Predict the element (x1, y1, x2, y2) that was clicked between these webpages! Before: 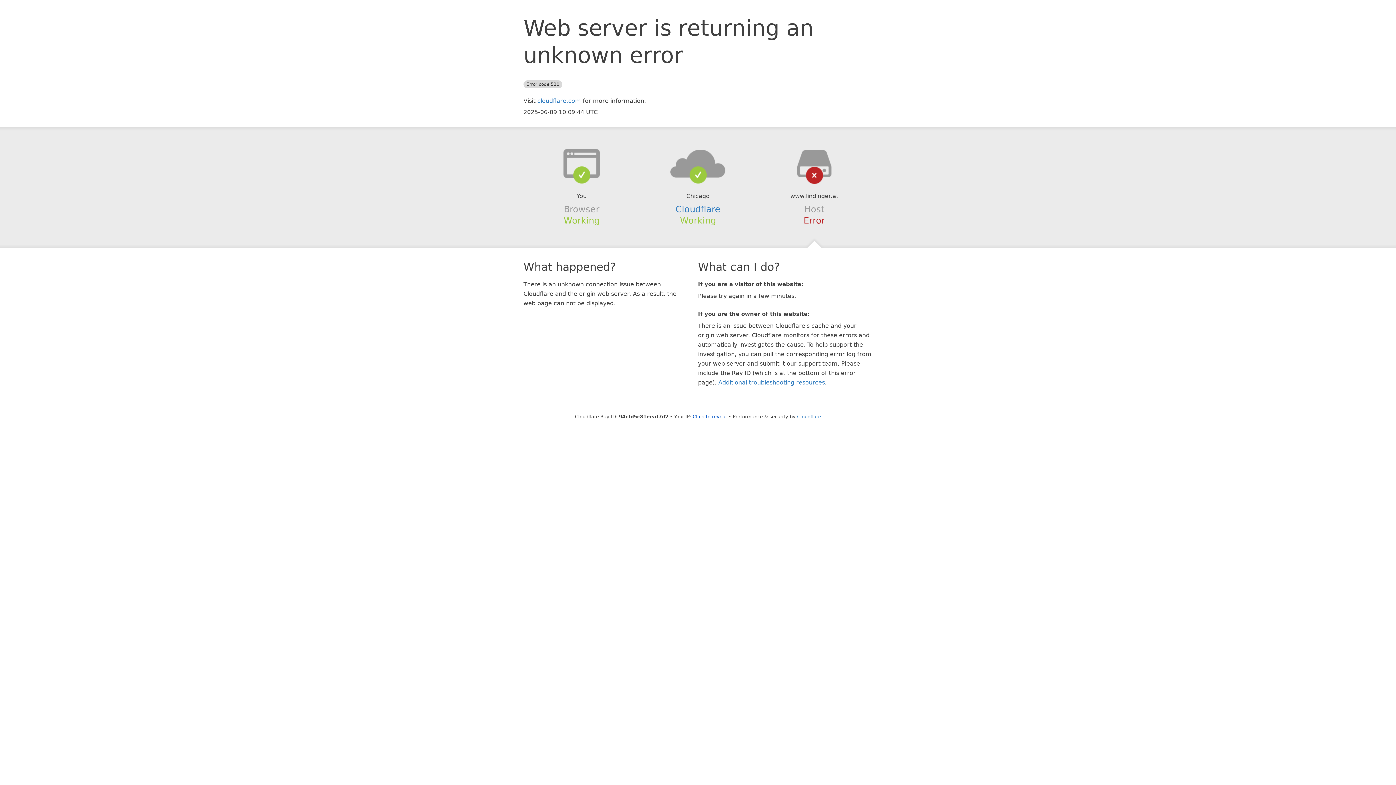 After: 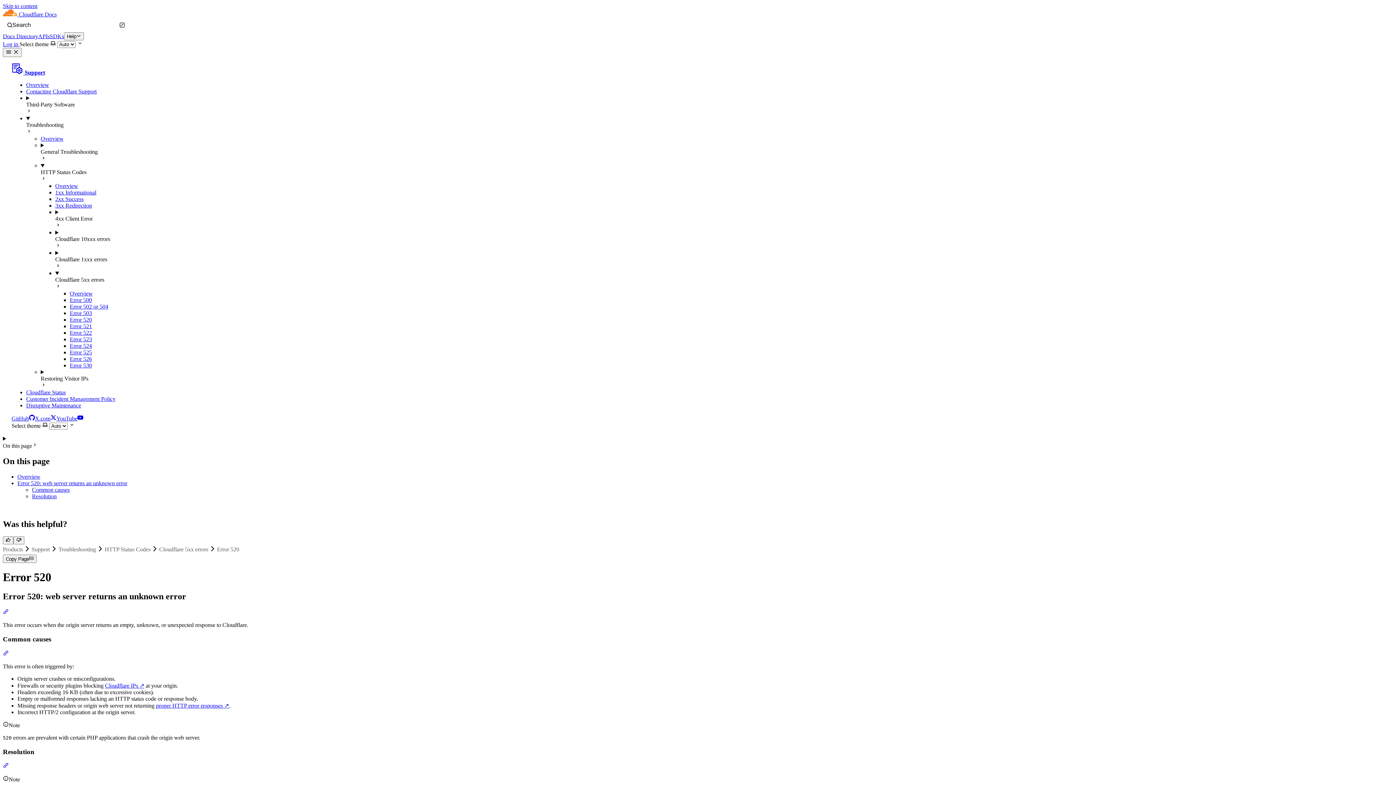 Action: bbox: (718, 379, 825, 386) label: Additional troubleshooting resources